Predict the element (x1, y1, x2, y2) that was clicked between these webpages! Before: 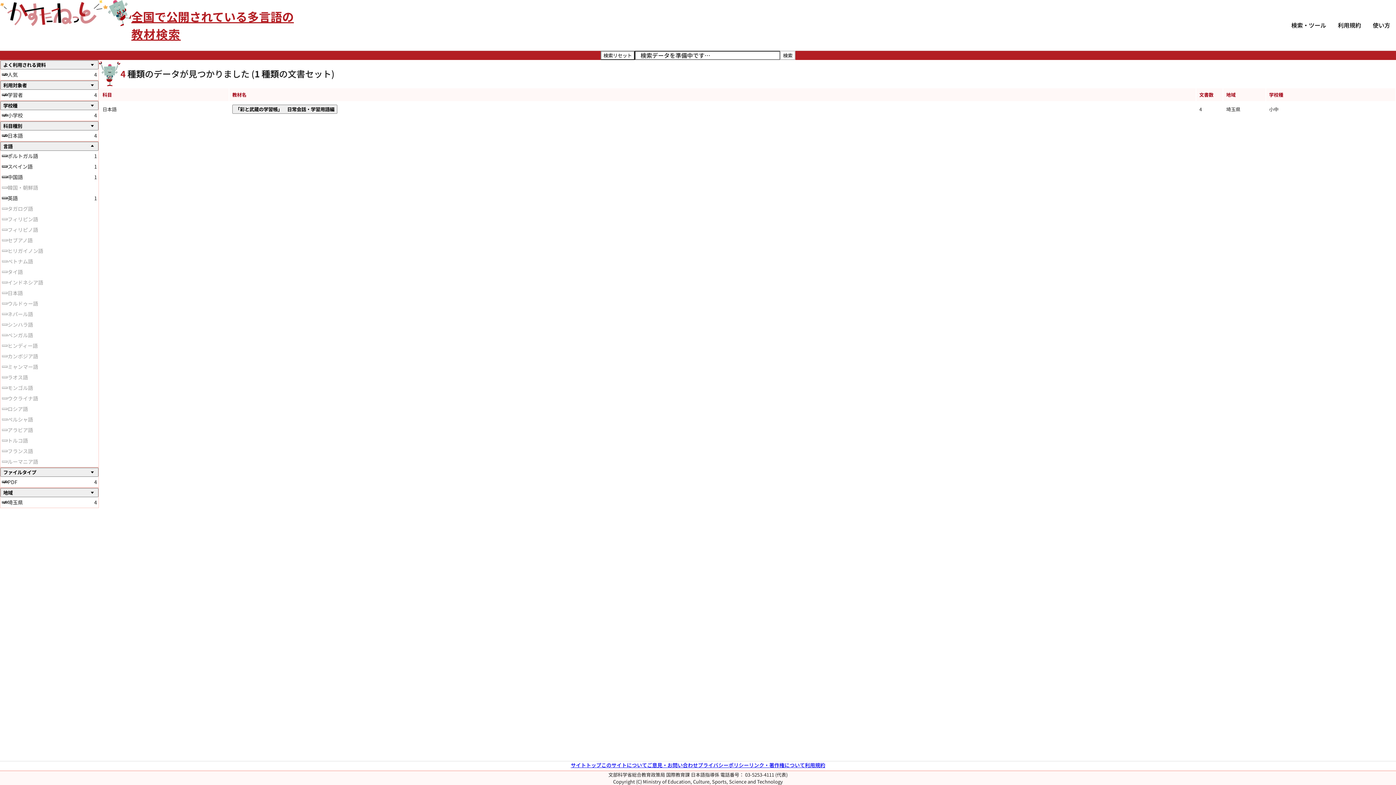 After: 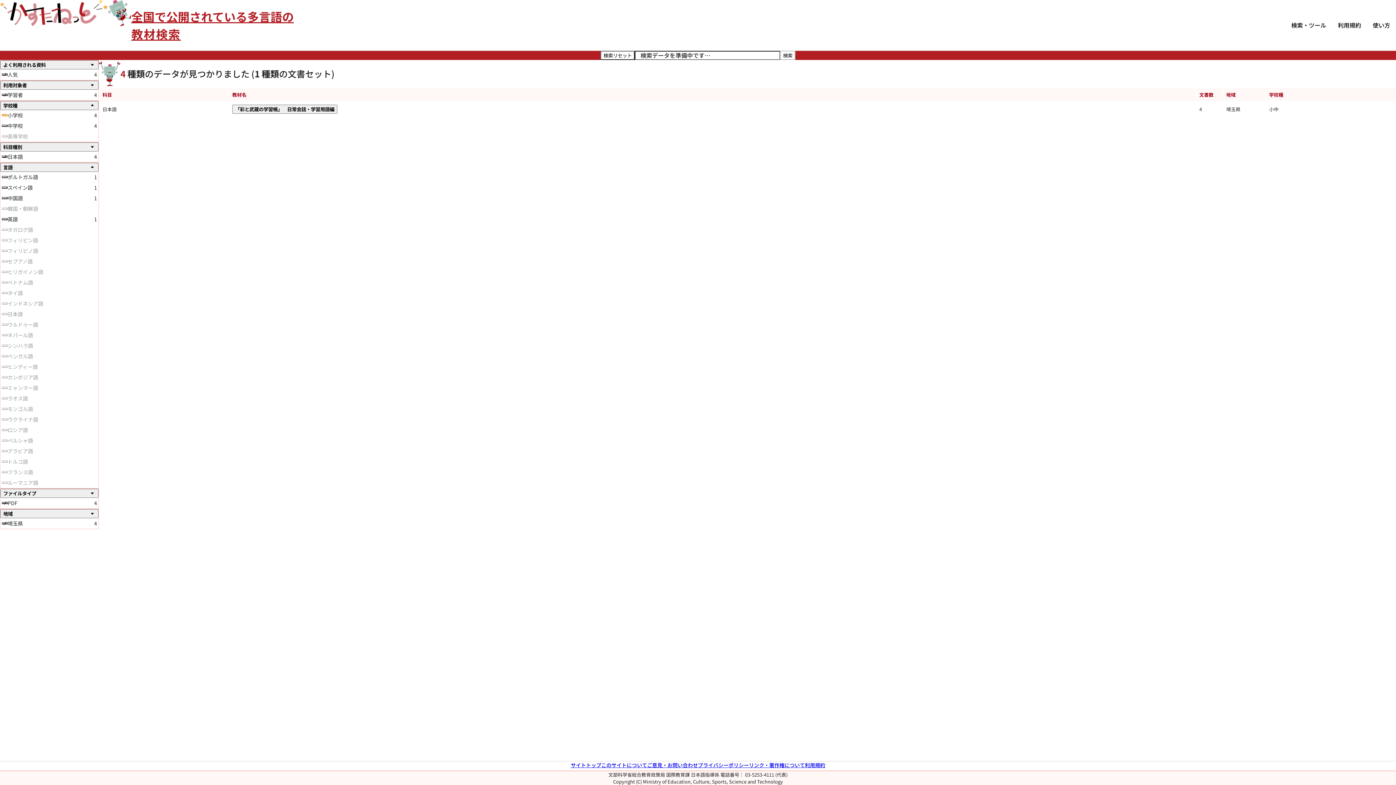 Action: bbox: (1, 114, 7, 116) label: 小学校を選択解除する